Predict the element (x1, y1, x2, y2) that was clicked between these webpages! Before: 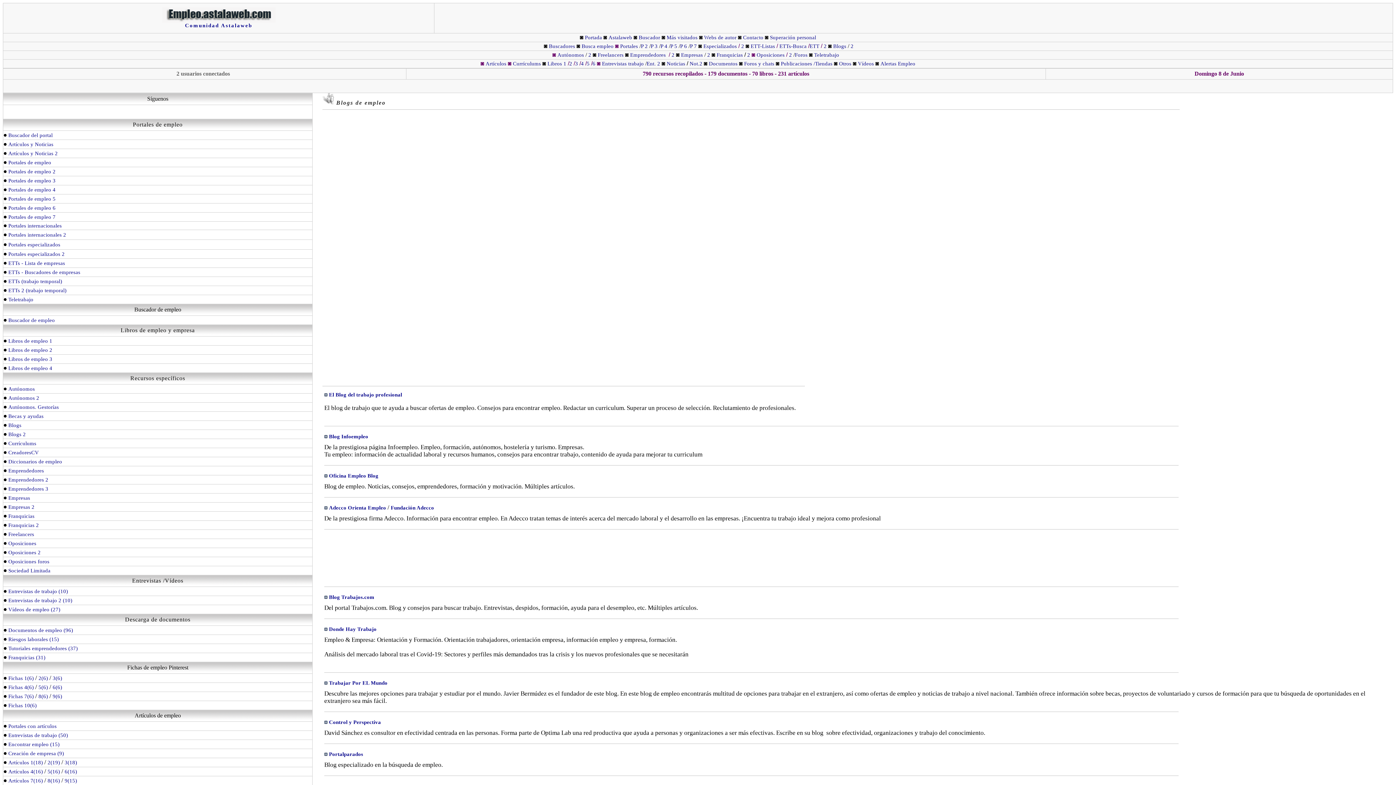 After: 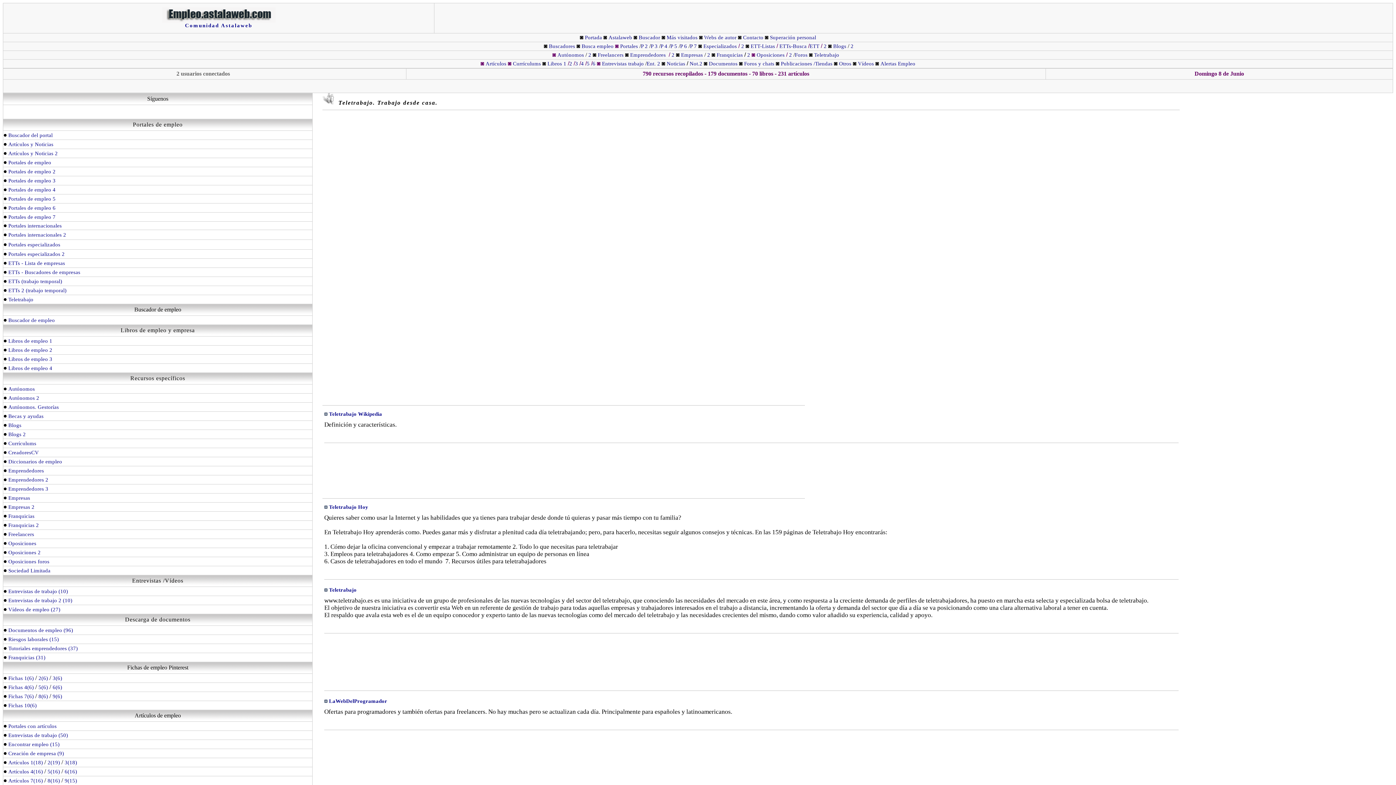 Action: label: Teletrabajo bbox: (8, 296, 33, 302)